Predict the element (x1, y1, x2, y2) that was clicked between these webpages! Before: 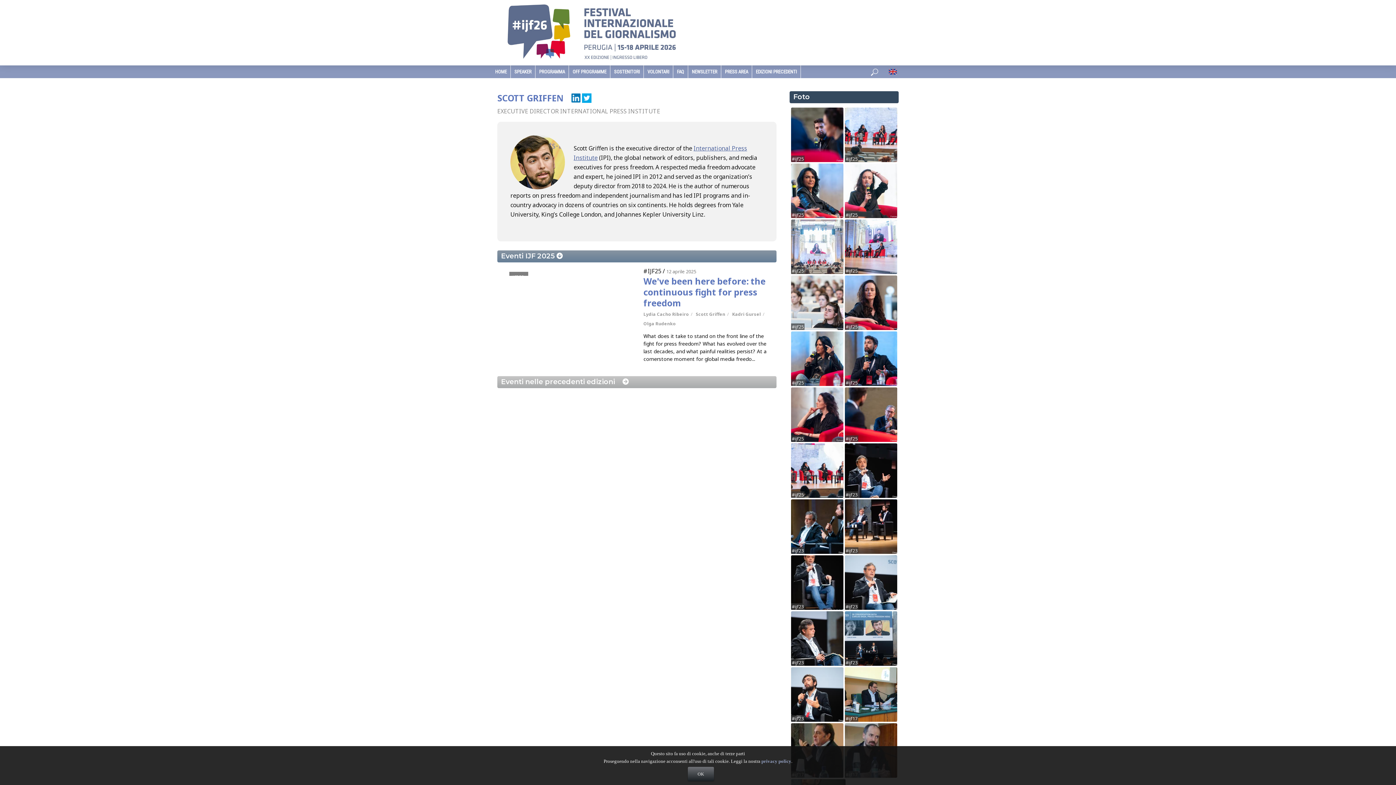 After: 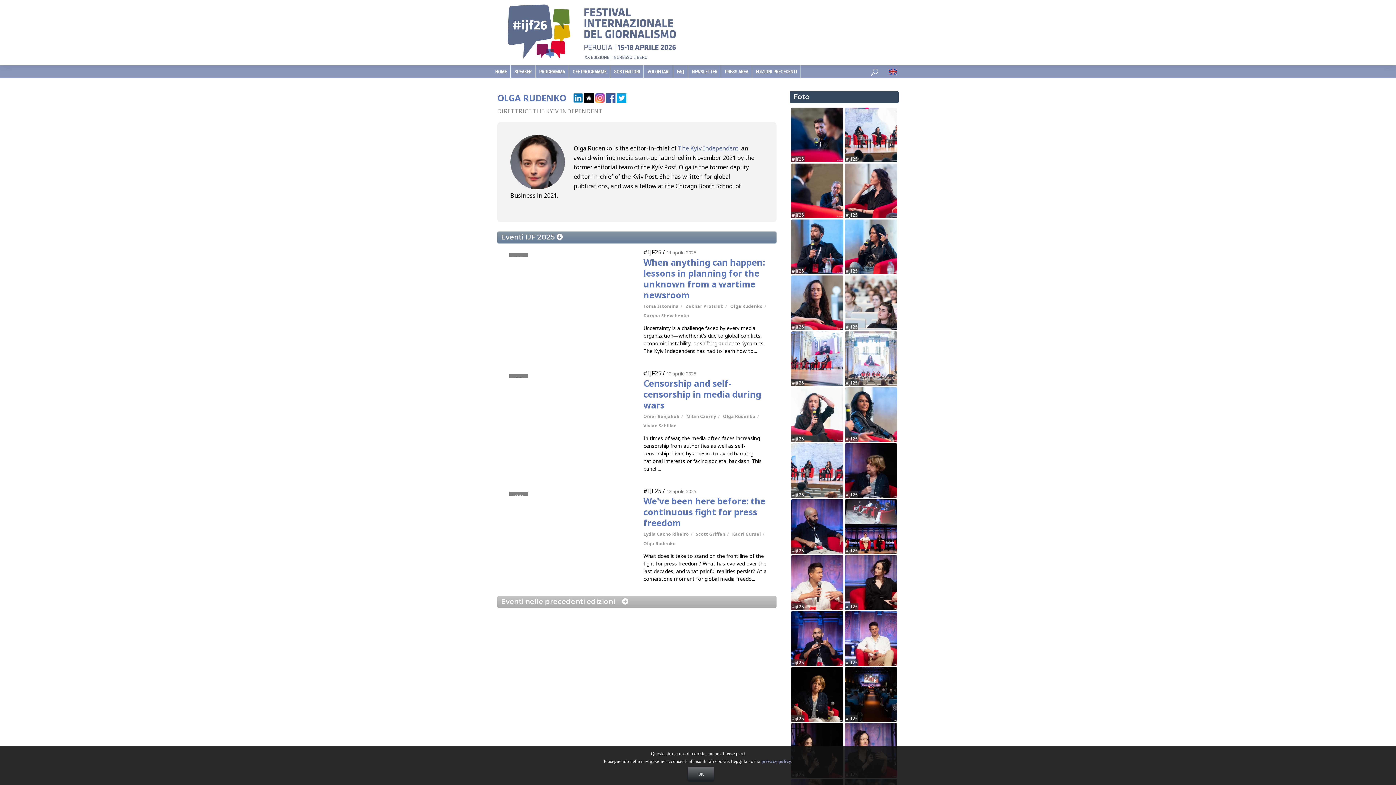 Action: label: Olga Rudenko bbox: (643, 320, 676, 326)